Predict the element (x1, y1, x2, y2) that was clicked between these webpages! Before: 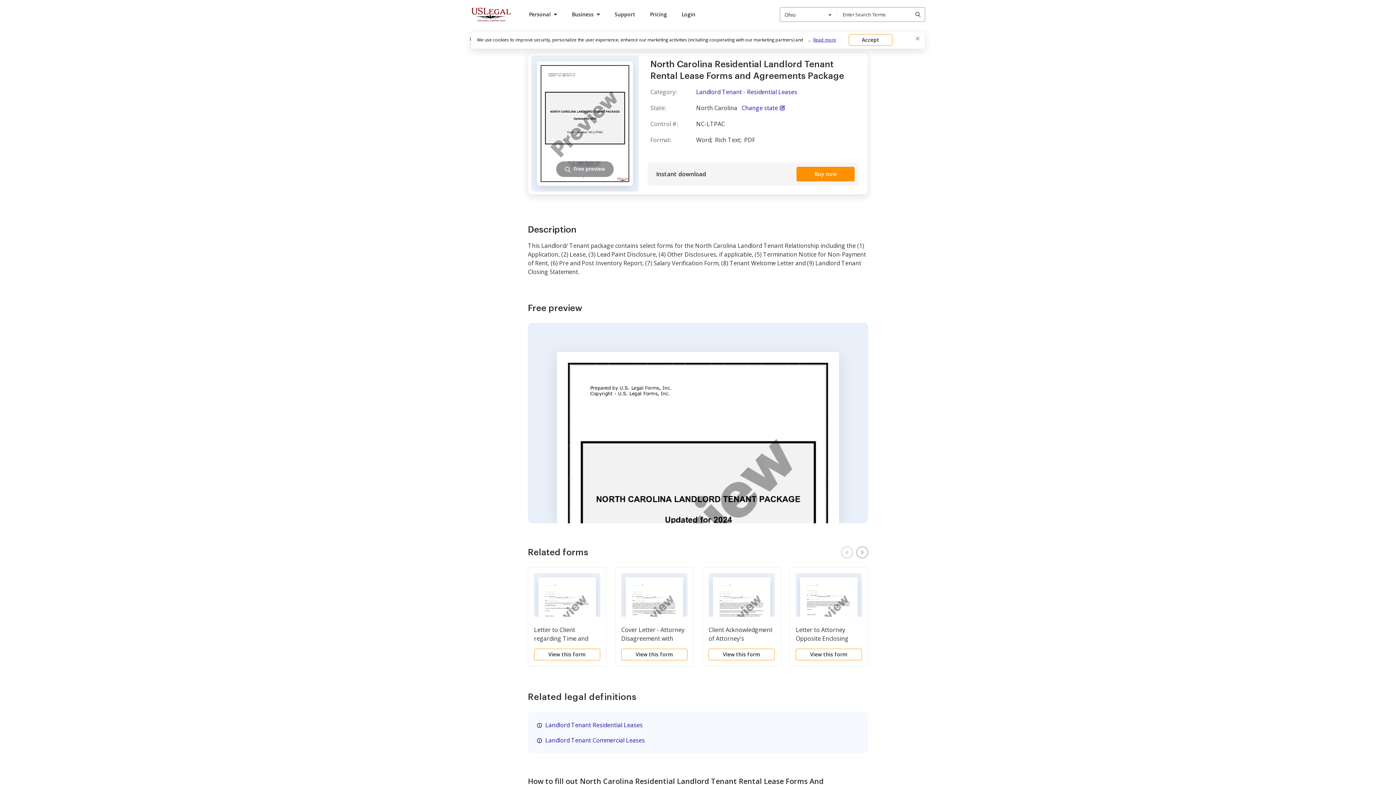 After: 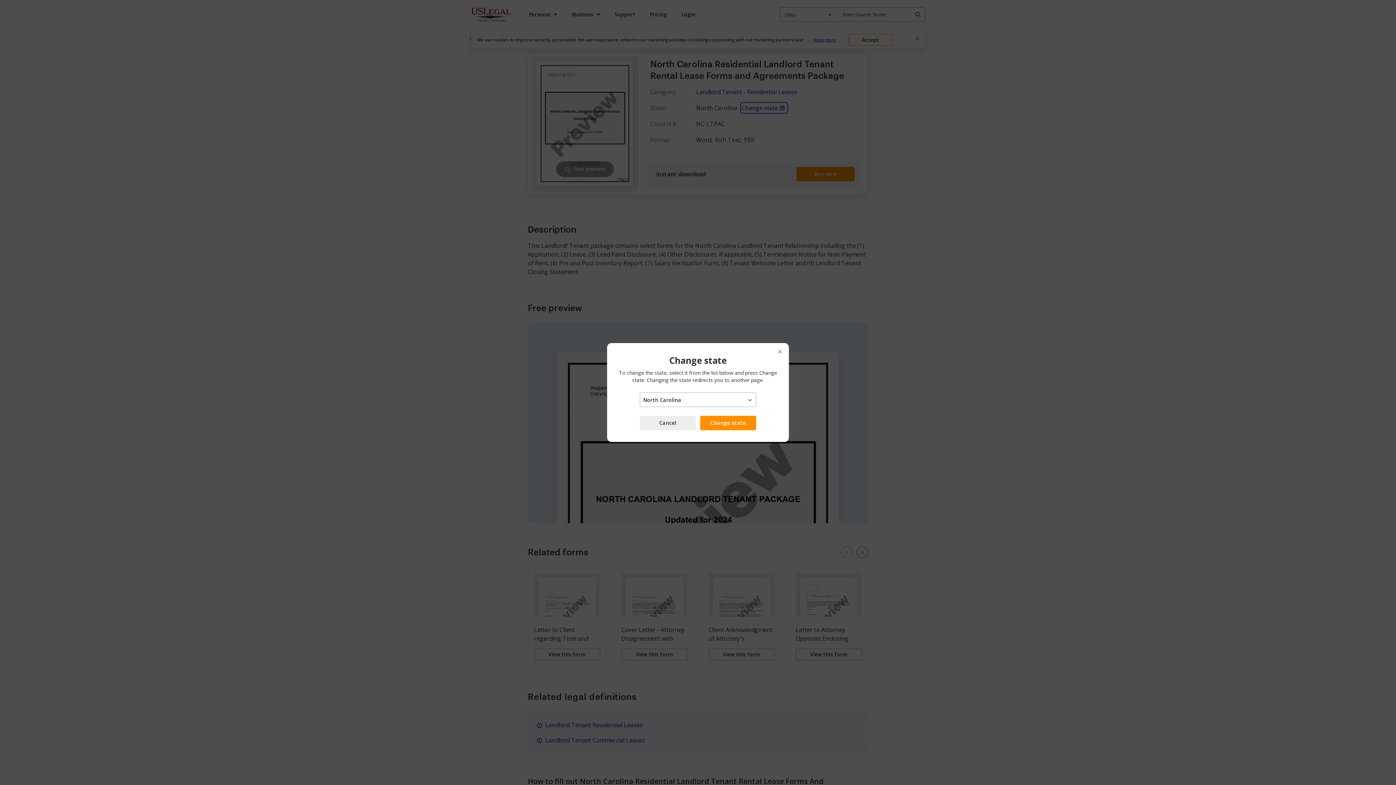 Action: bbox: (741, 103, 786, 112) label: Change state